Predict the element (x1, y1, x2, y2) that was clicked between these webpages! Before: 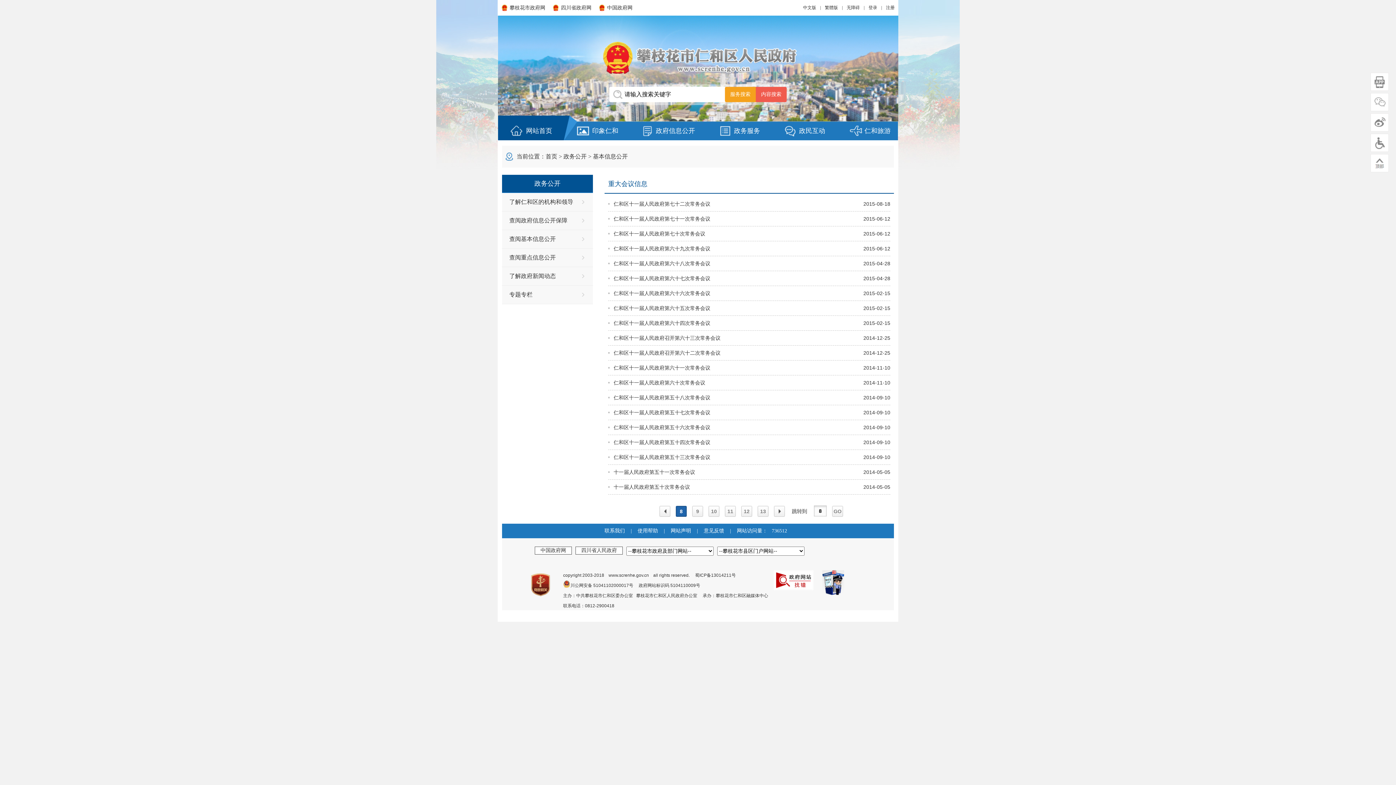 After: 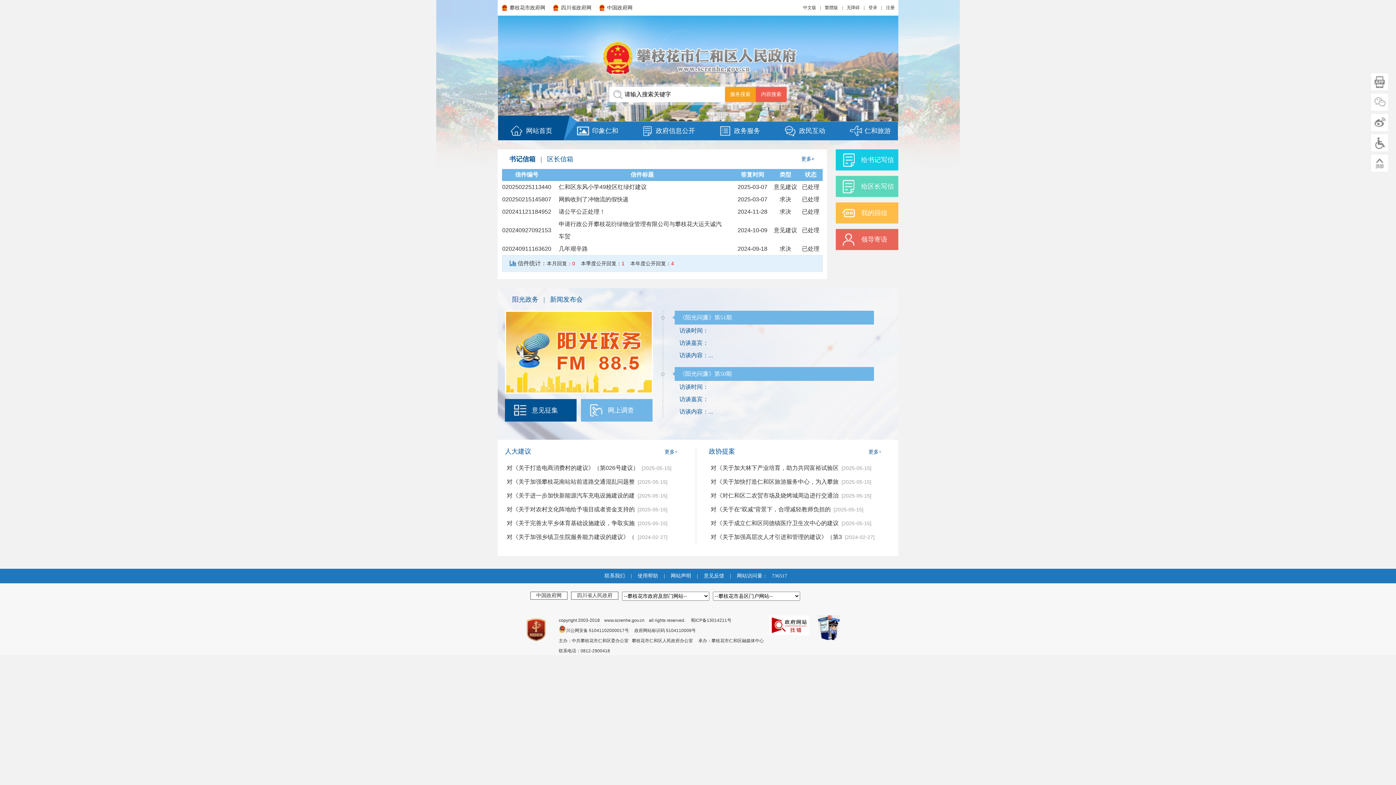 Action: label: 政民互动 bbox: (785, 121, 825, 140)